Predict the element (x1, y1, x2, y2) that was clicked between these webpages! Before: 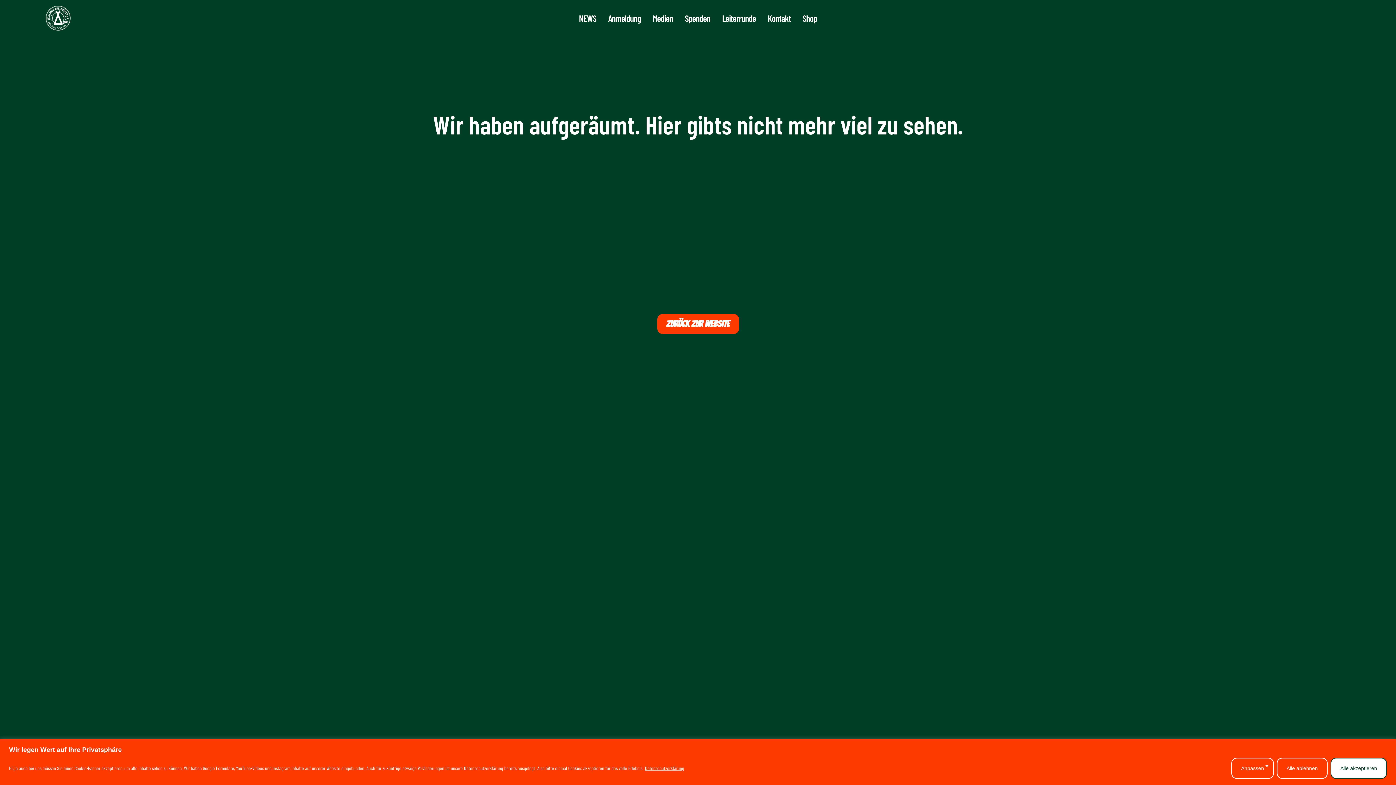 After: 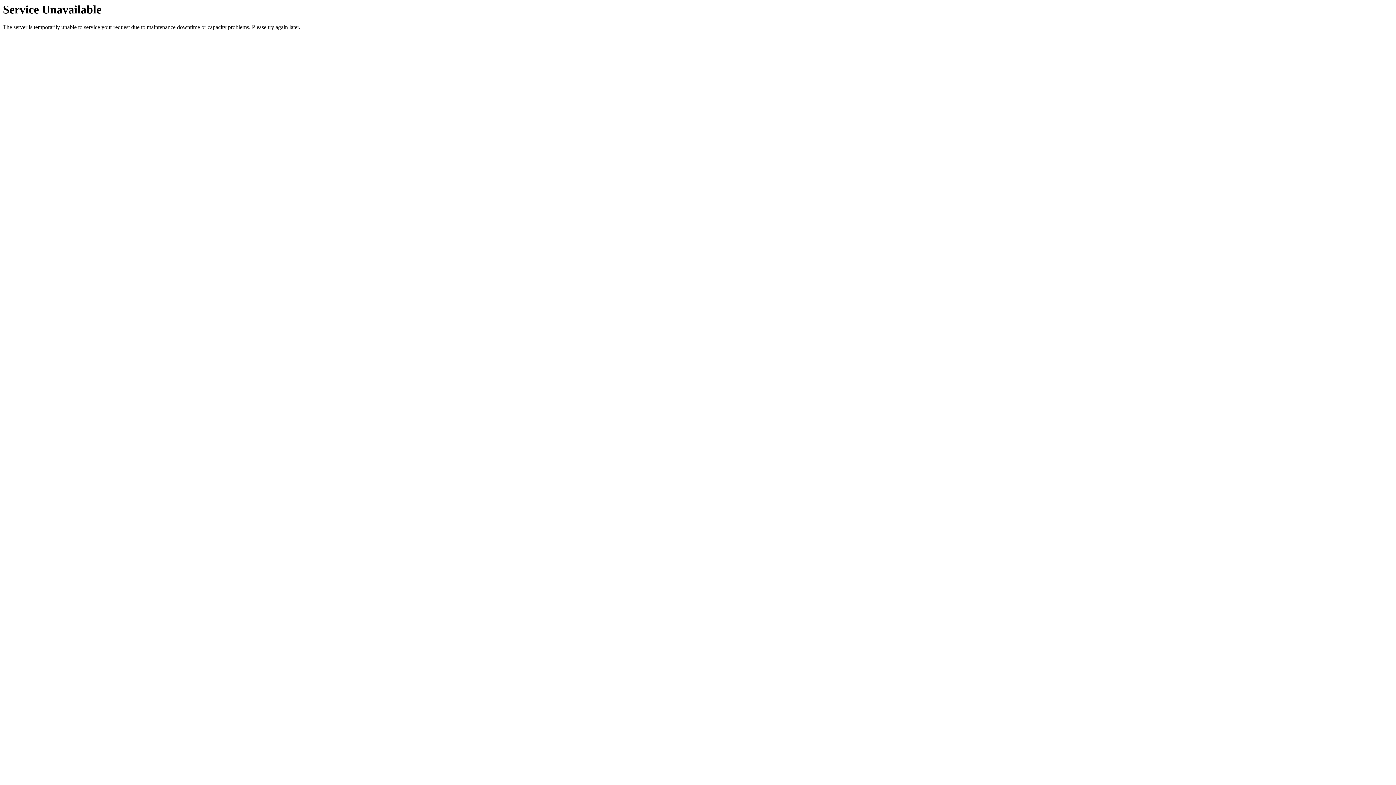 Action: bbox: (44, 5, 71, 30)